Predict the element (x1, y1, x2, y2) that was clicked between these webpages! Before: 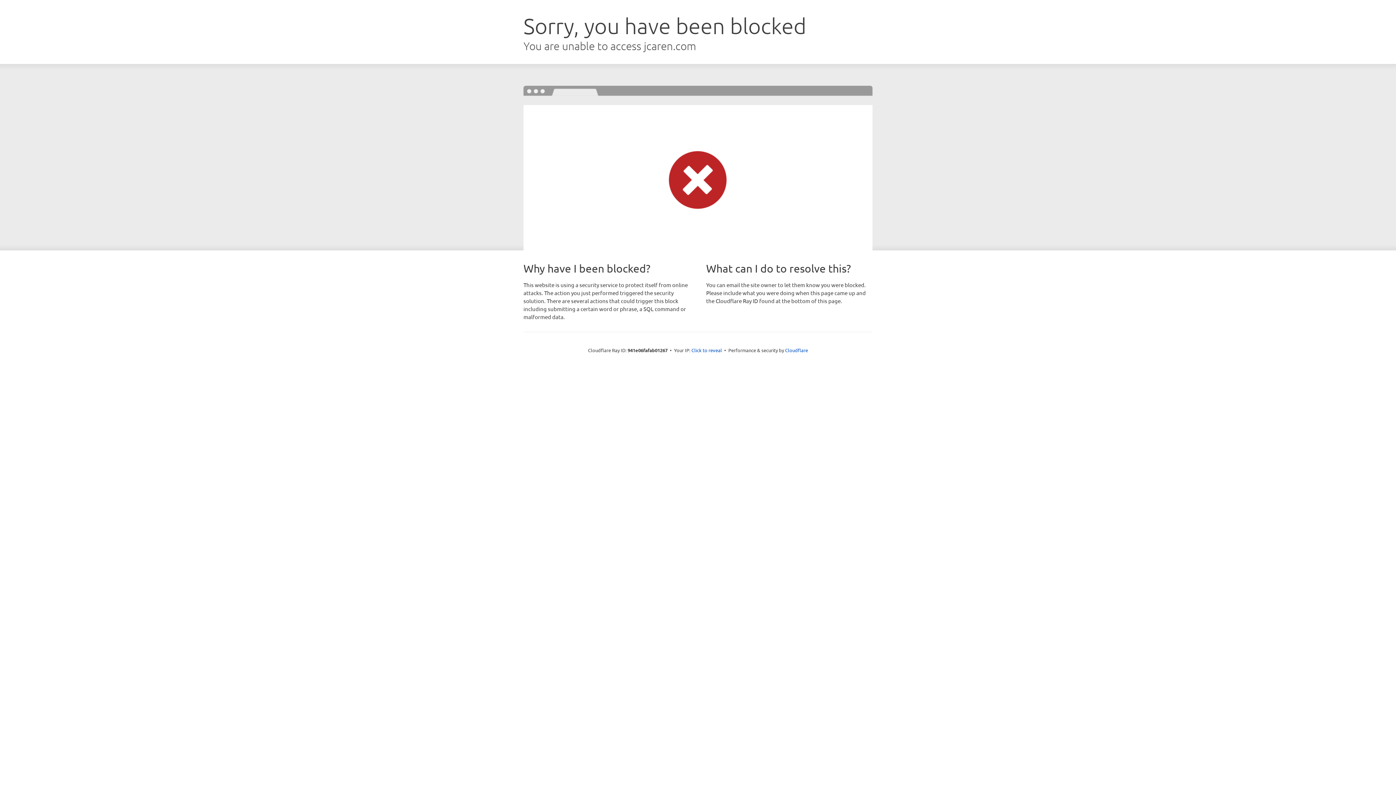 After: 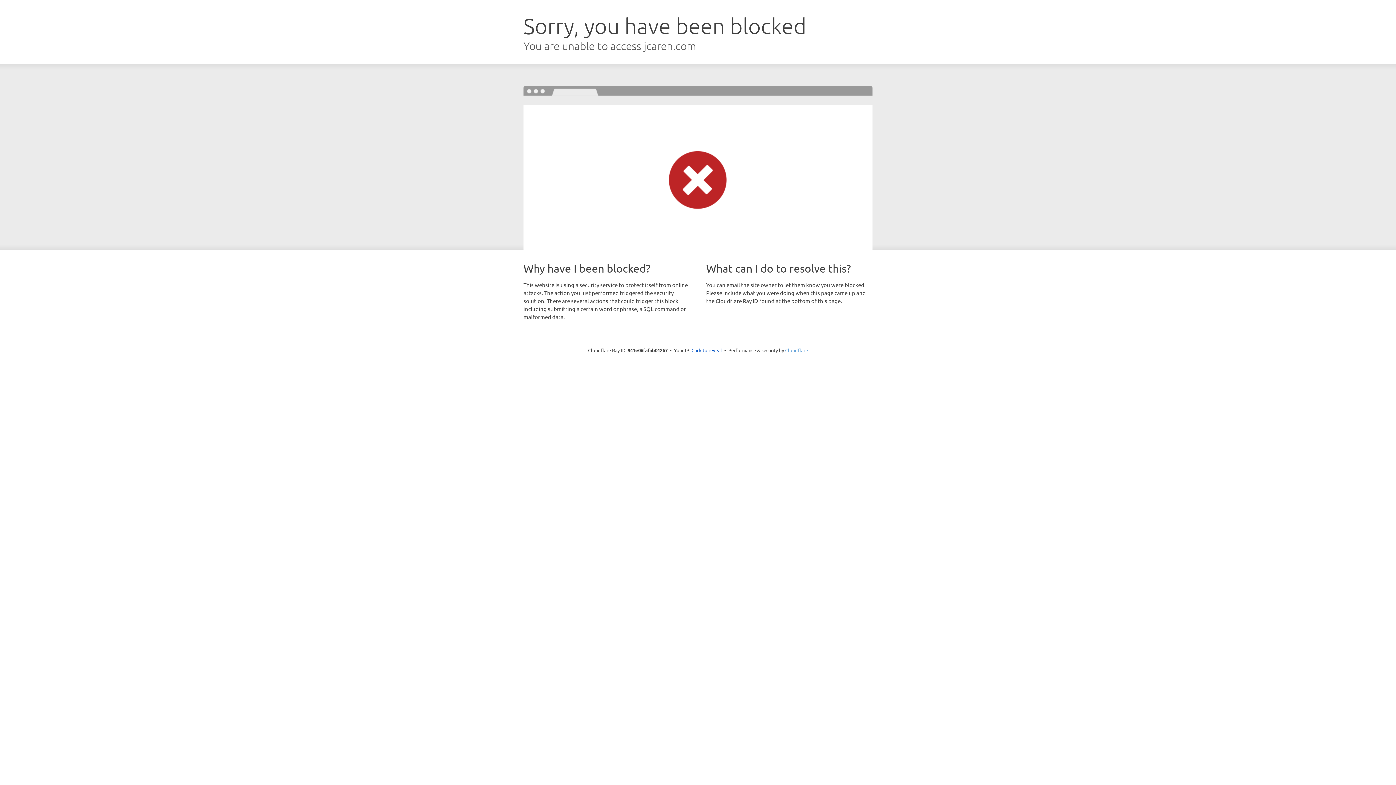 Action: bbox: (785, 347, 808, 353) label: Cloudflare